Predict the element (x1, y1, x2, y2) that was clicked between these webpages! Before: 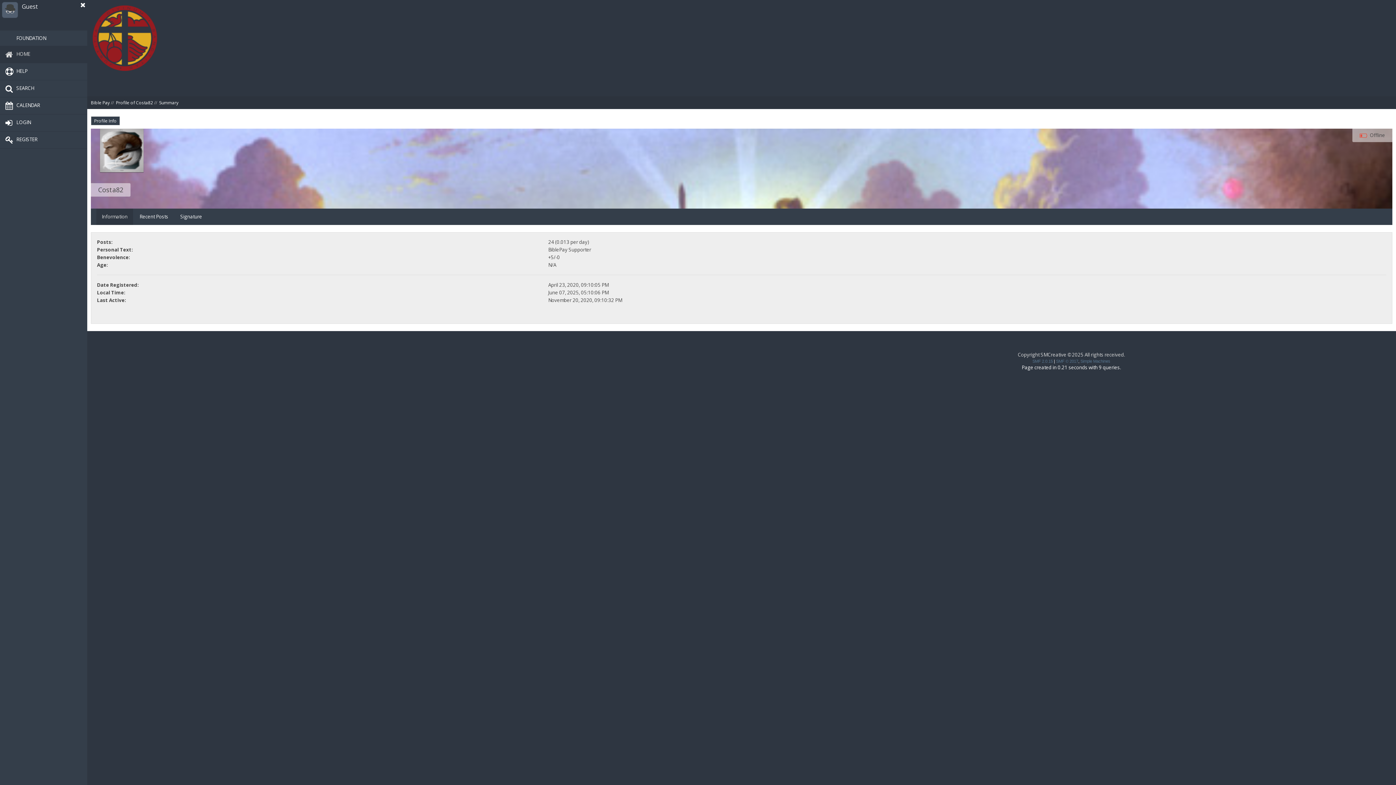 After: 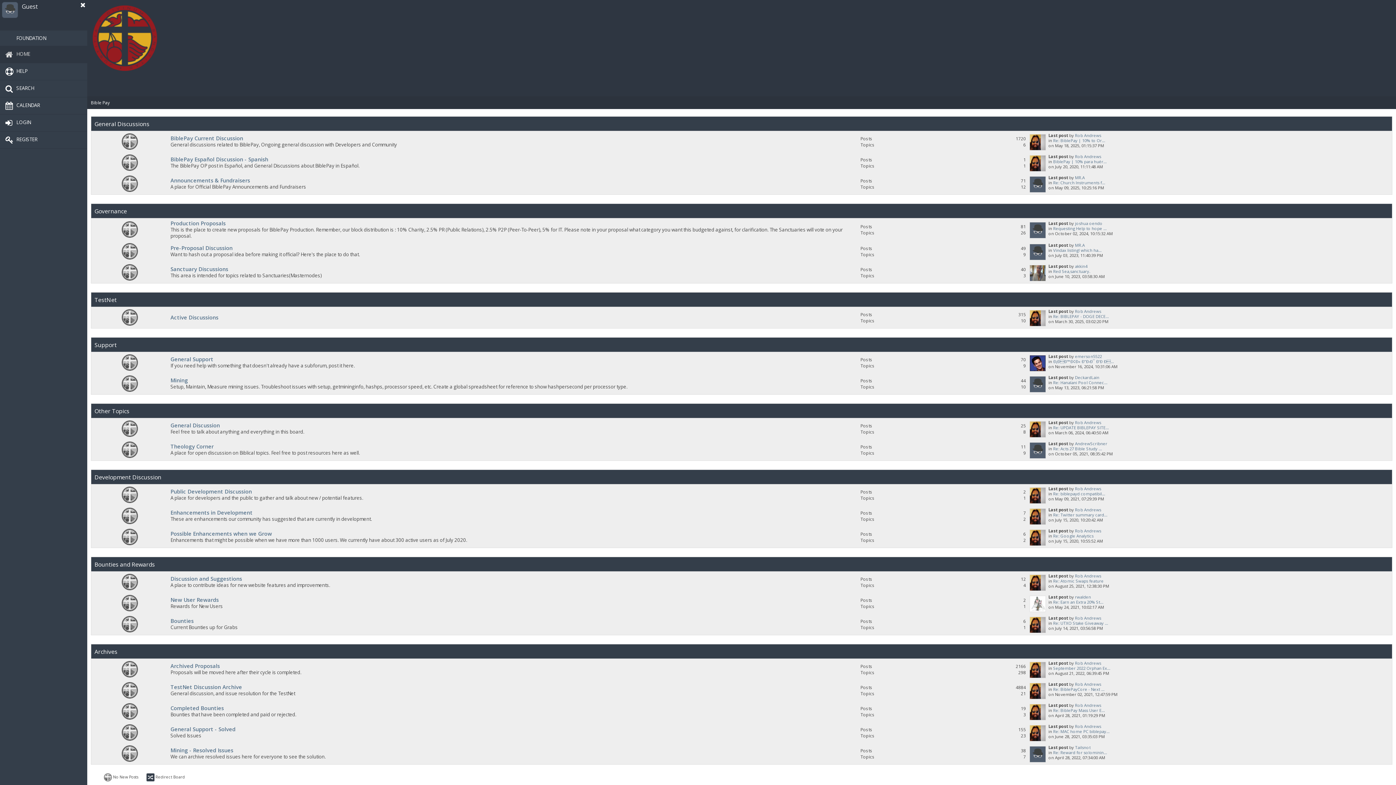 Action: label: HOME bbox: (0, 46, 87, 63)